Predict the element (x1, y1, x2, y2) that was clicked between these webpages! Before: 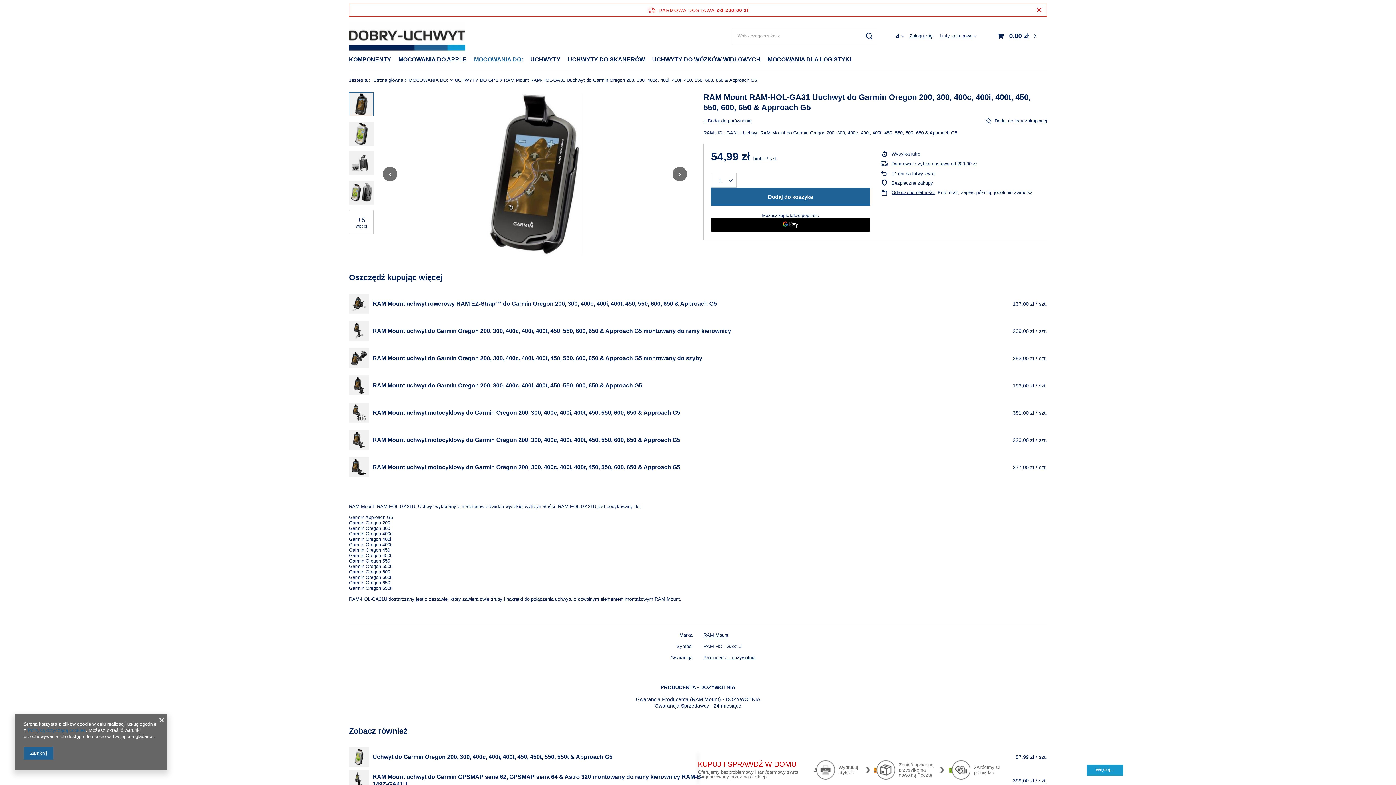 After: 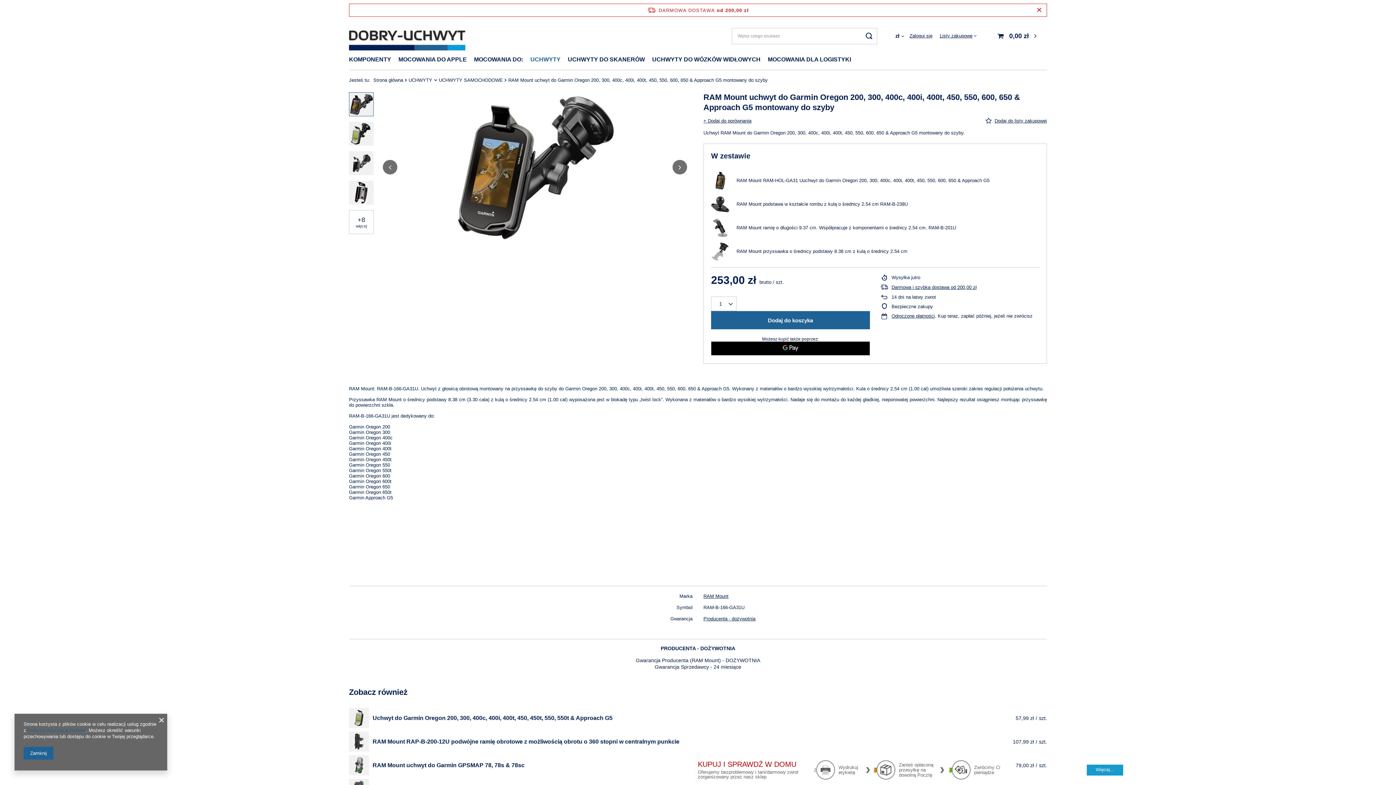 Action: bbox: (372, 354, 702, 362) label: RAM Mount uchwyt do Garmin Oregon 200, 300, 400c, 400i, 400t, 450, 550, 600, 650 & Approach G5 montowany do szyby